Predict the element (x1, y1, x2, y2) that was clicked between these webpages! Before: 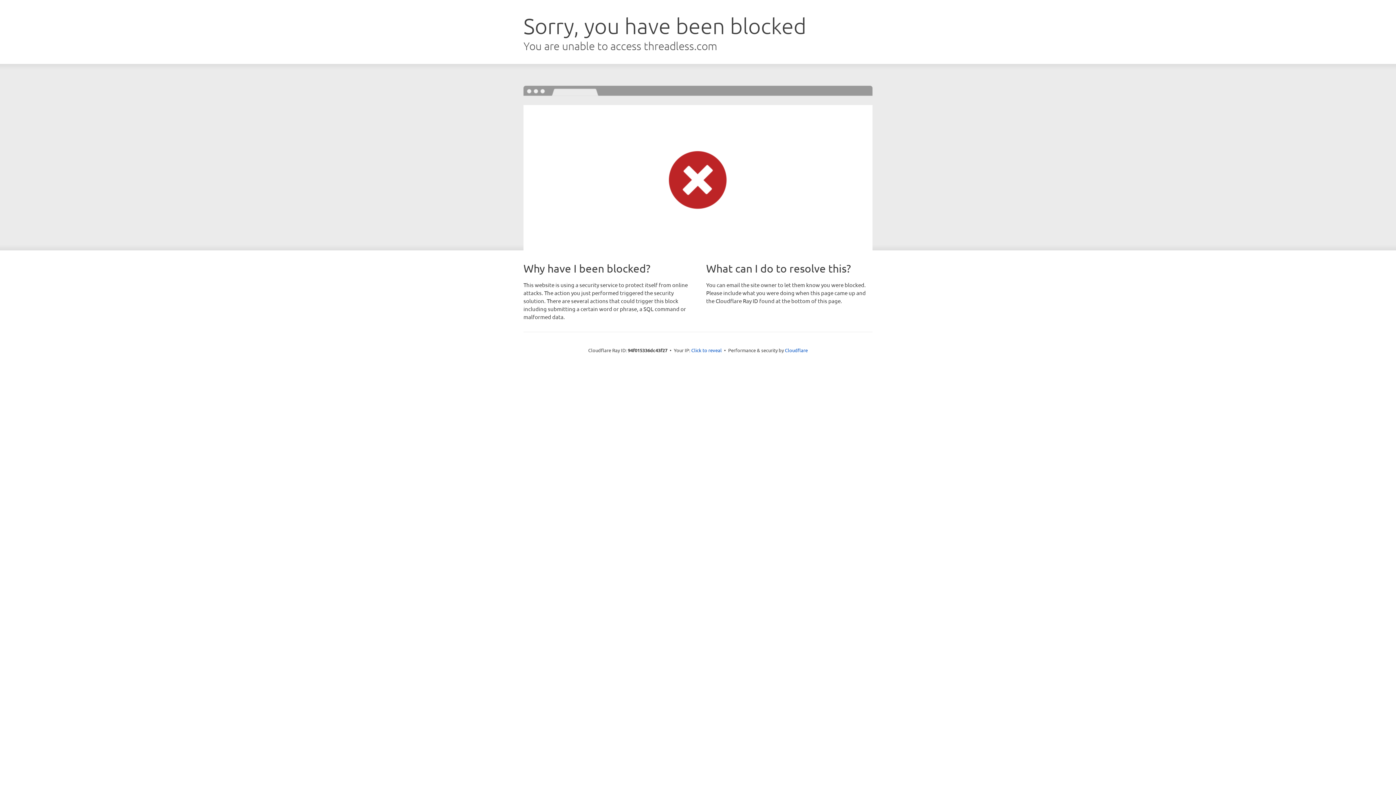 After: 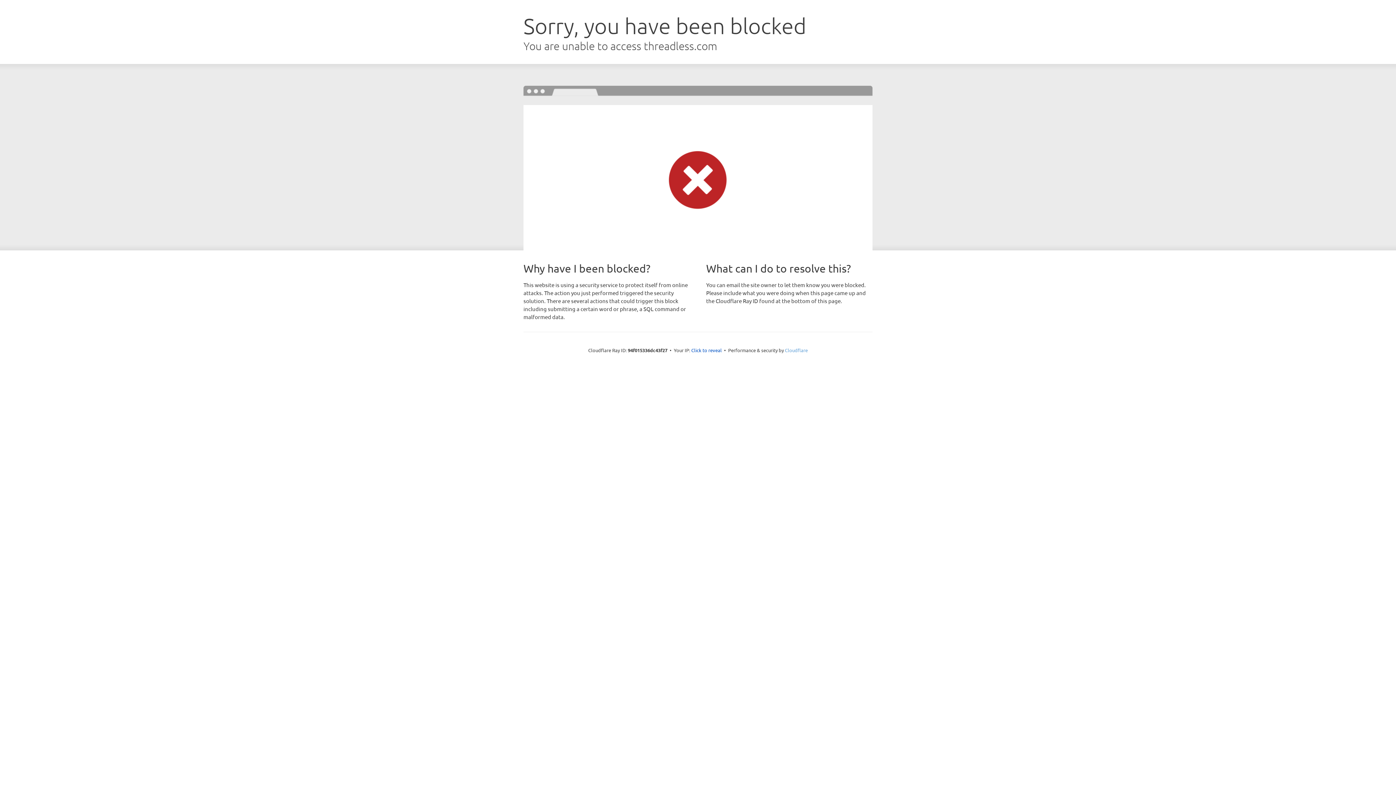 Action: label: Cloudflare bbox: (785, 347, 808, 353)